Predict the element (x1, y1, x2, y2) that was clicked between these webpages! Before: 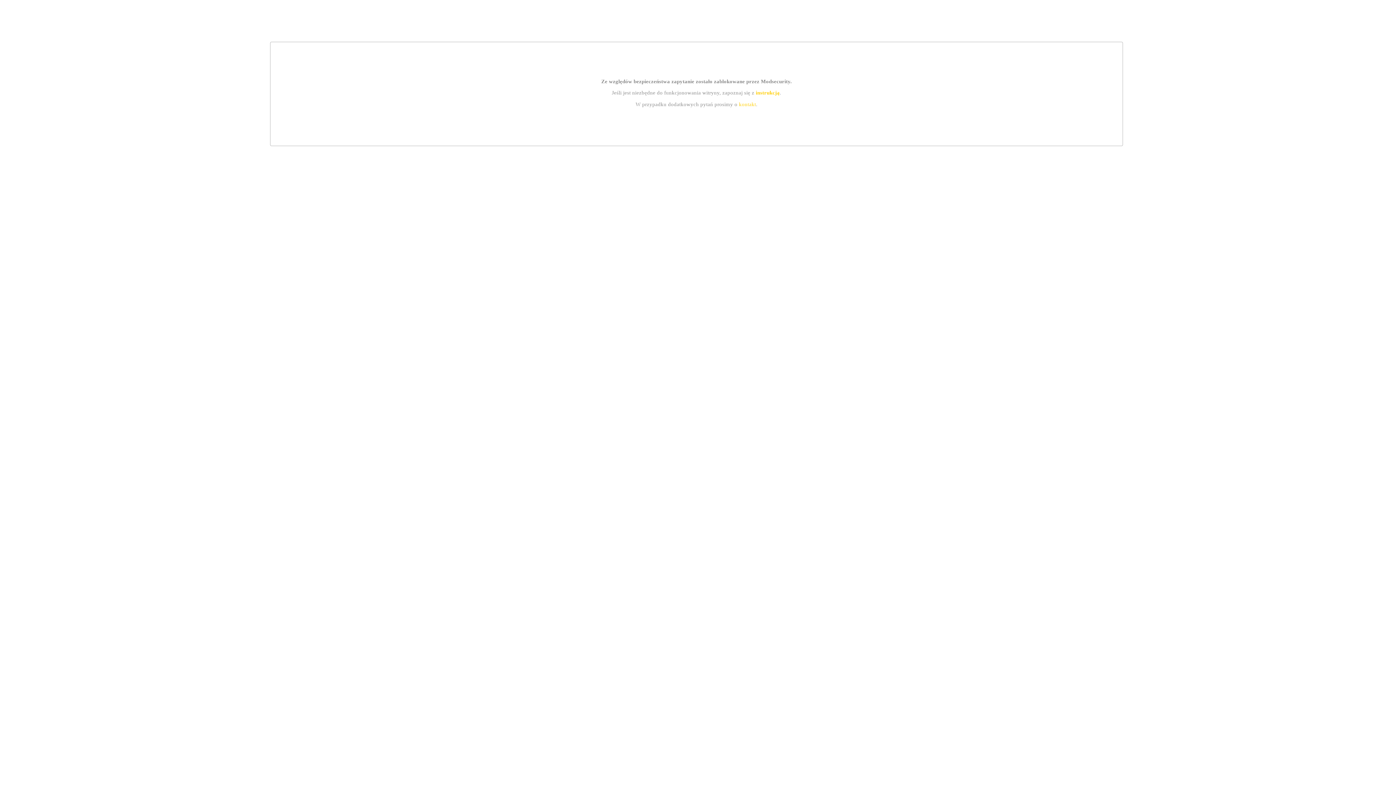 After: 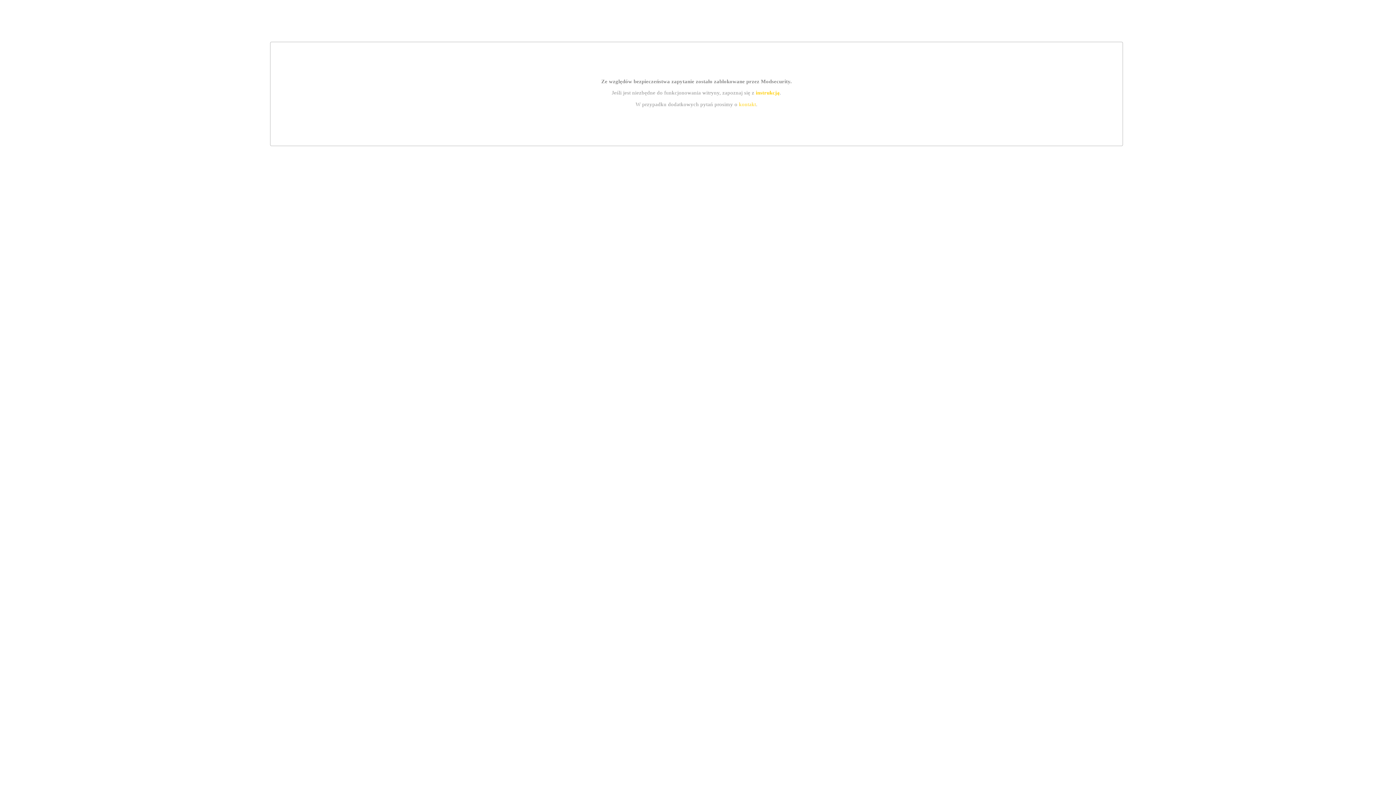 Action: bbox: (755, 89, 779, 95) label: instrukcją